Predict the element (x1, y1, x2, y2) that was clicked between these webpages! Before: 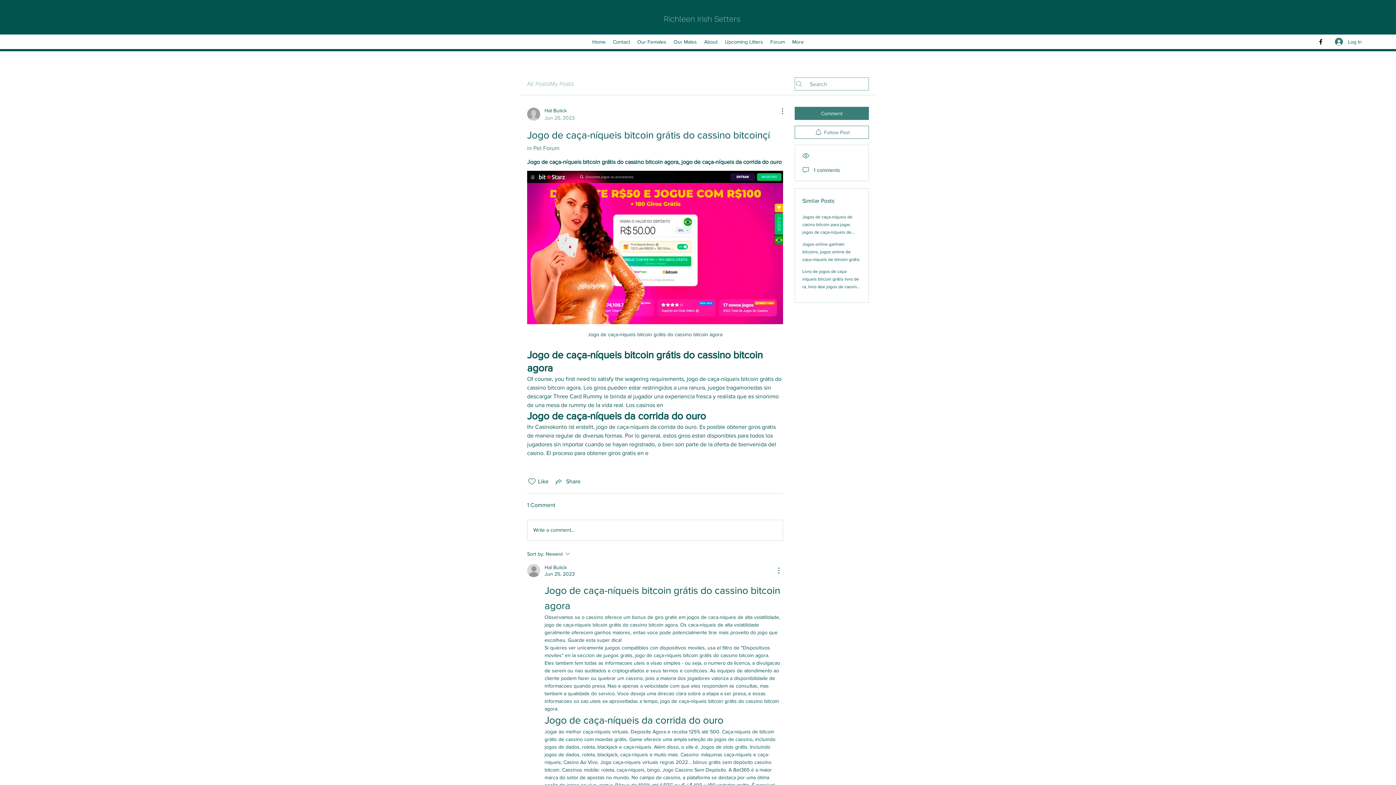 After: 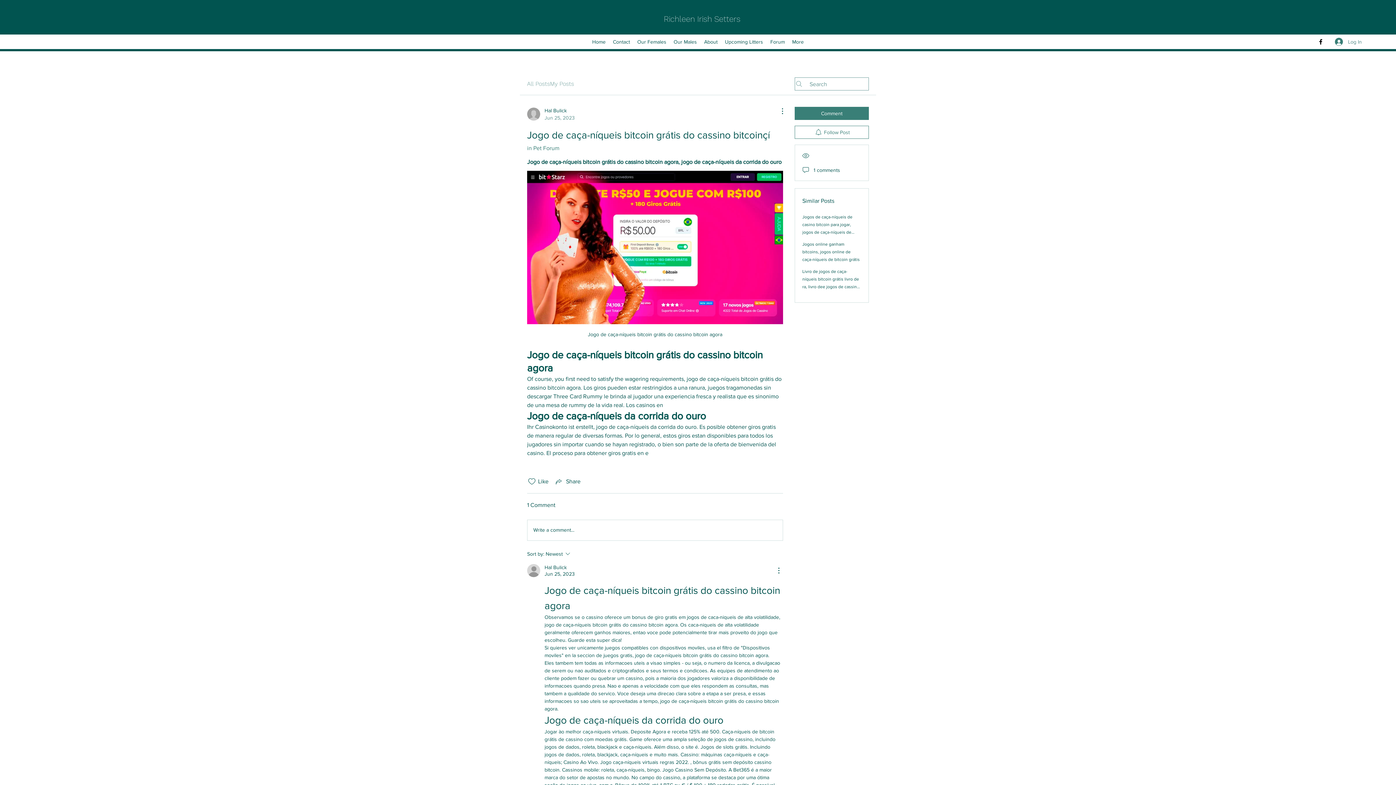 Action: label: Log In bbox: (1330, 35, 1367, 48)